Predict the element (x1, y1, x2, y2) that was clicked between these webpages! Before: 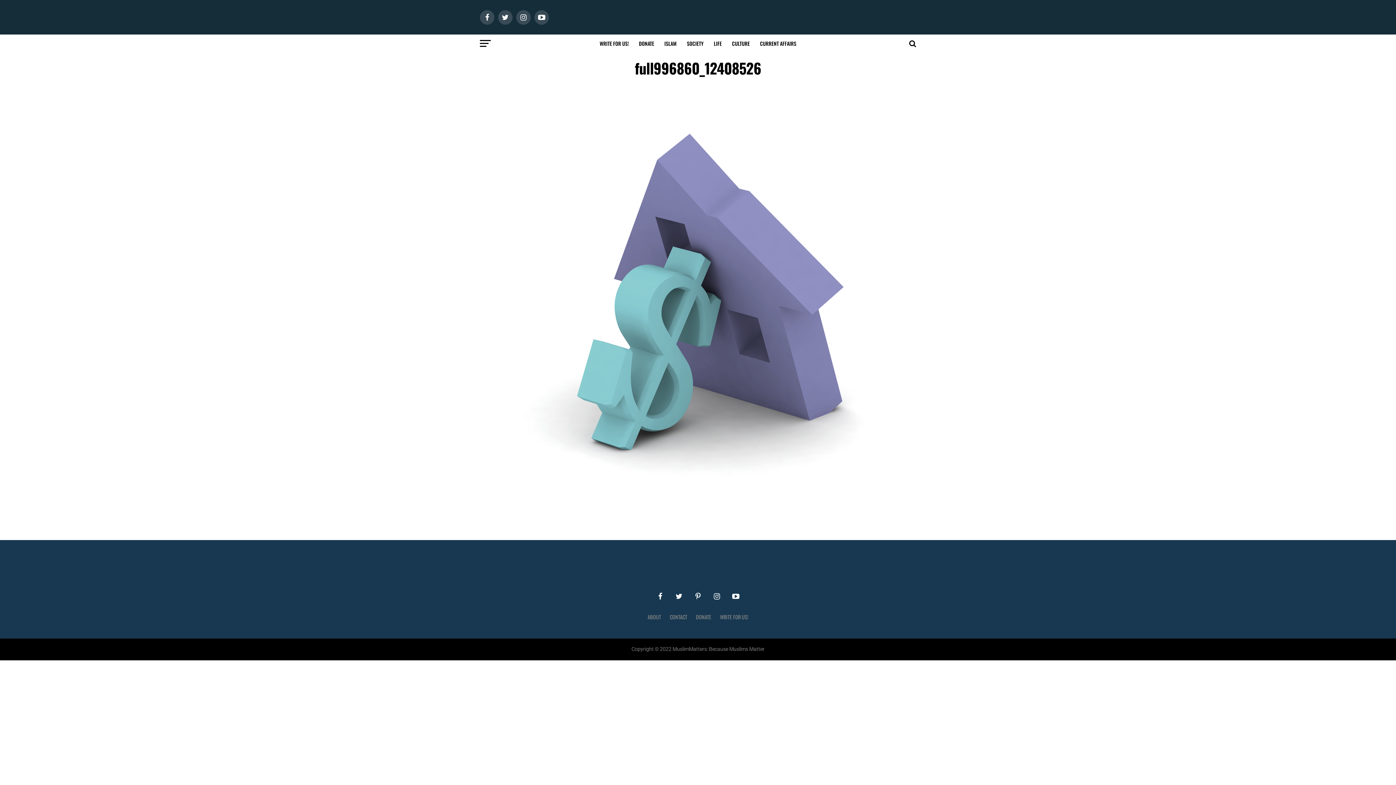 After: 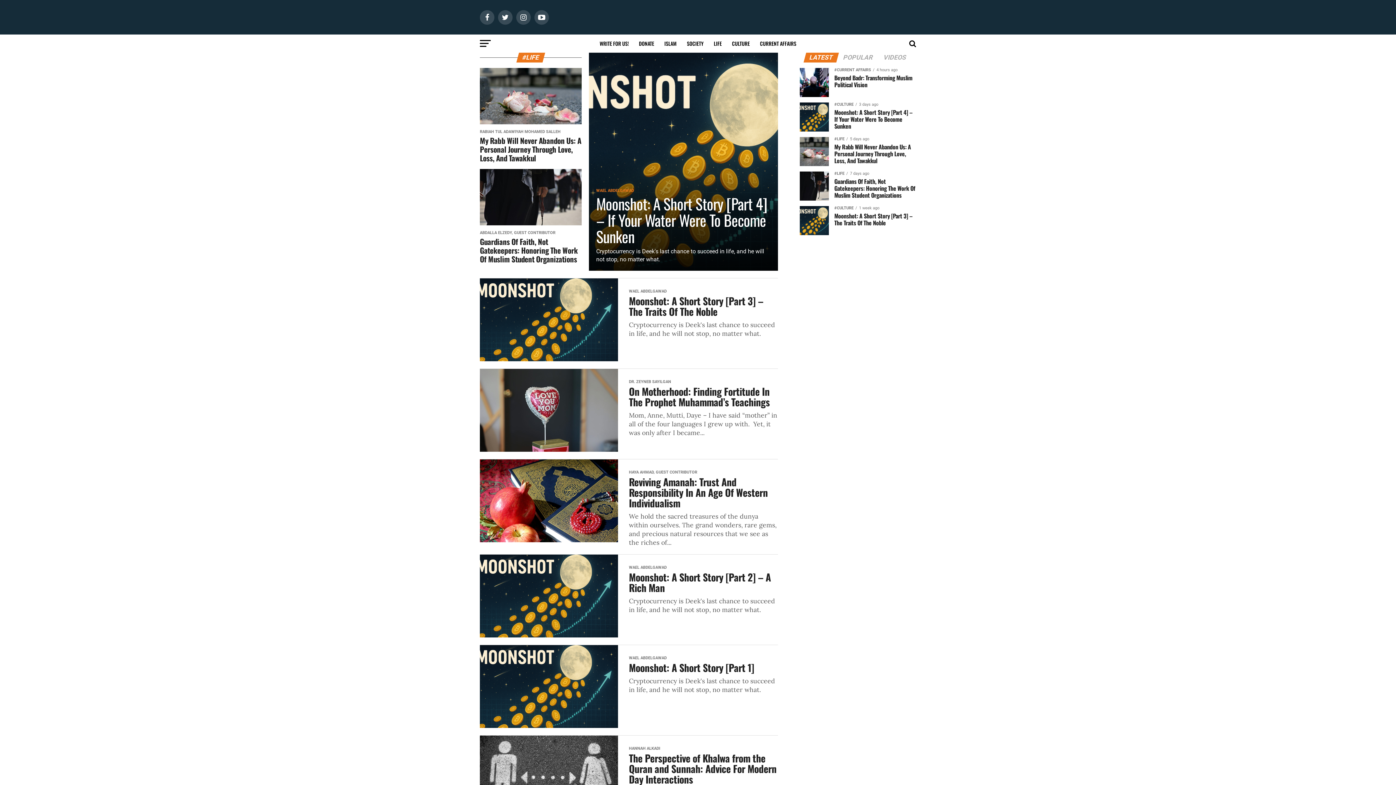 Action: label: LIFE bbox: (709, 34, 726, 52)